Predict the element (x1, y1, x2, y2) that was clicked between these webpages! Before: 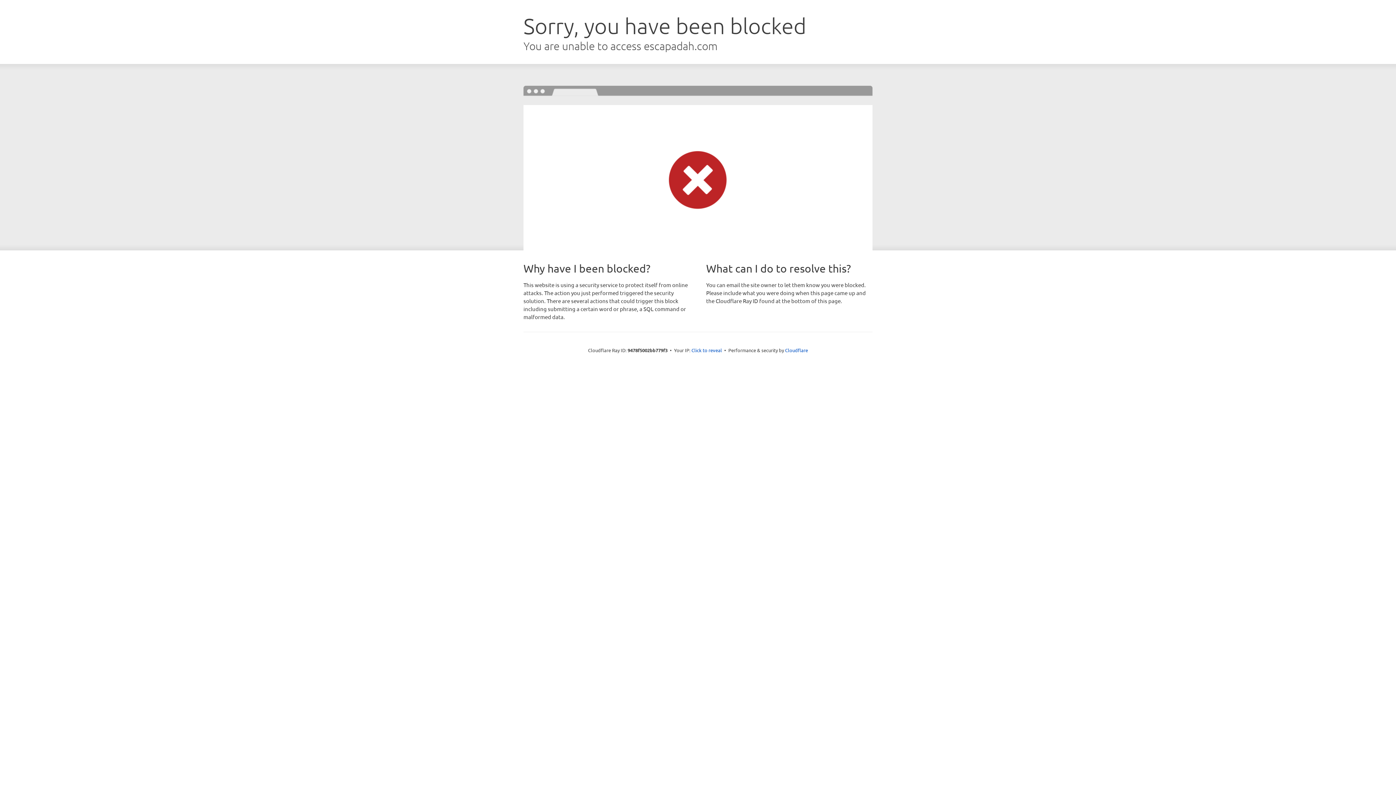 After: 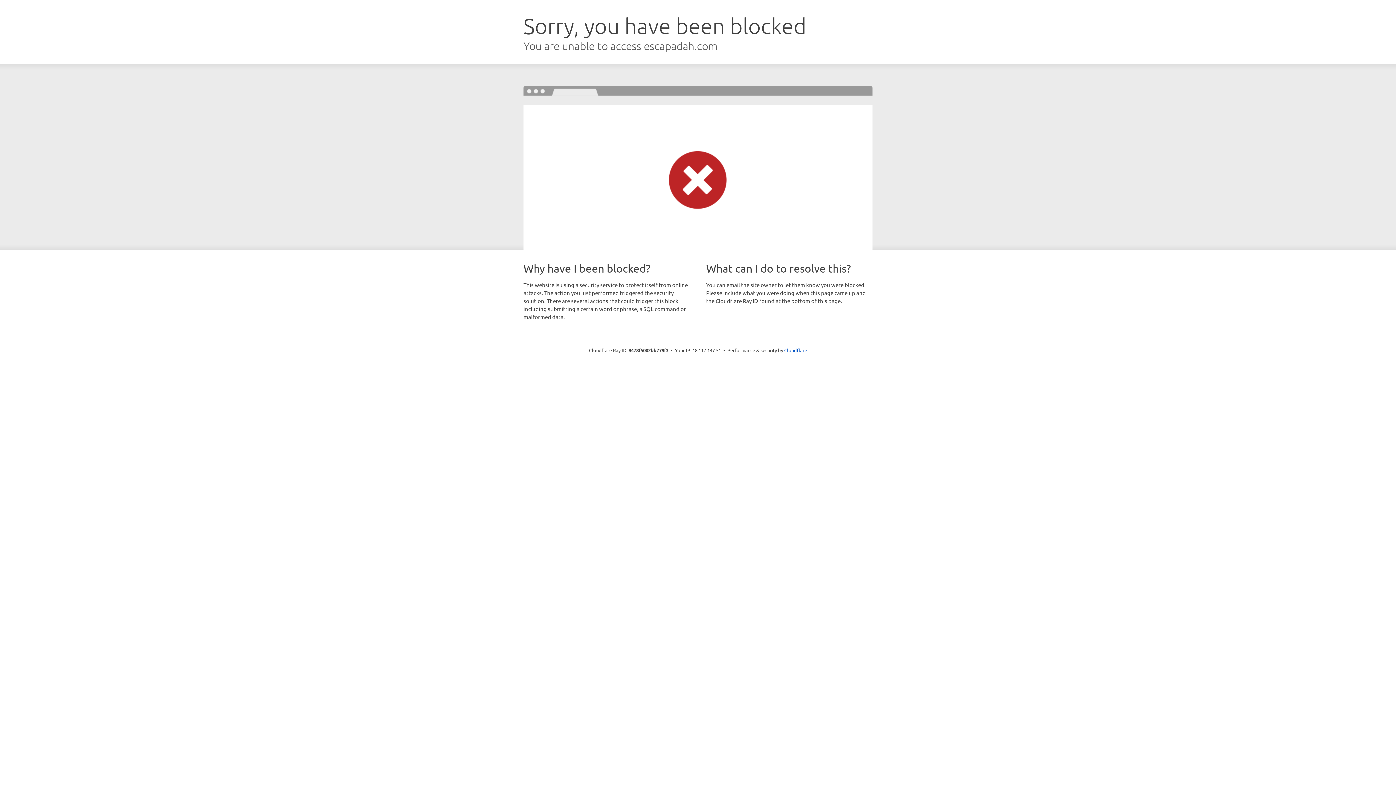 Action: label: Click to reveal bbox: (691, 346, 722, 353)